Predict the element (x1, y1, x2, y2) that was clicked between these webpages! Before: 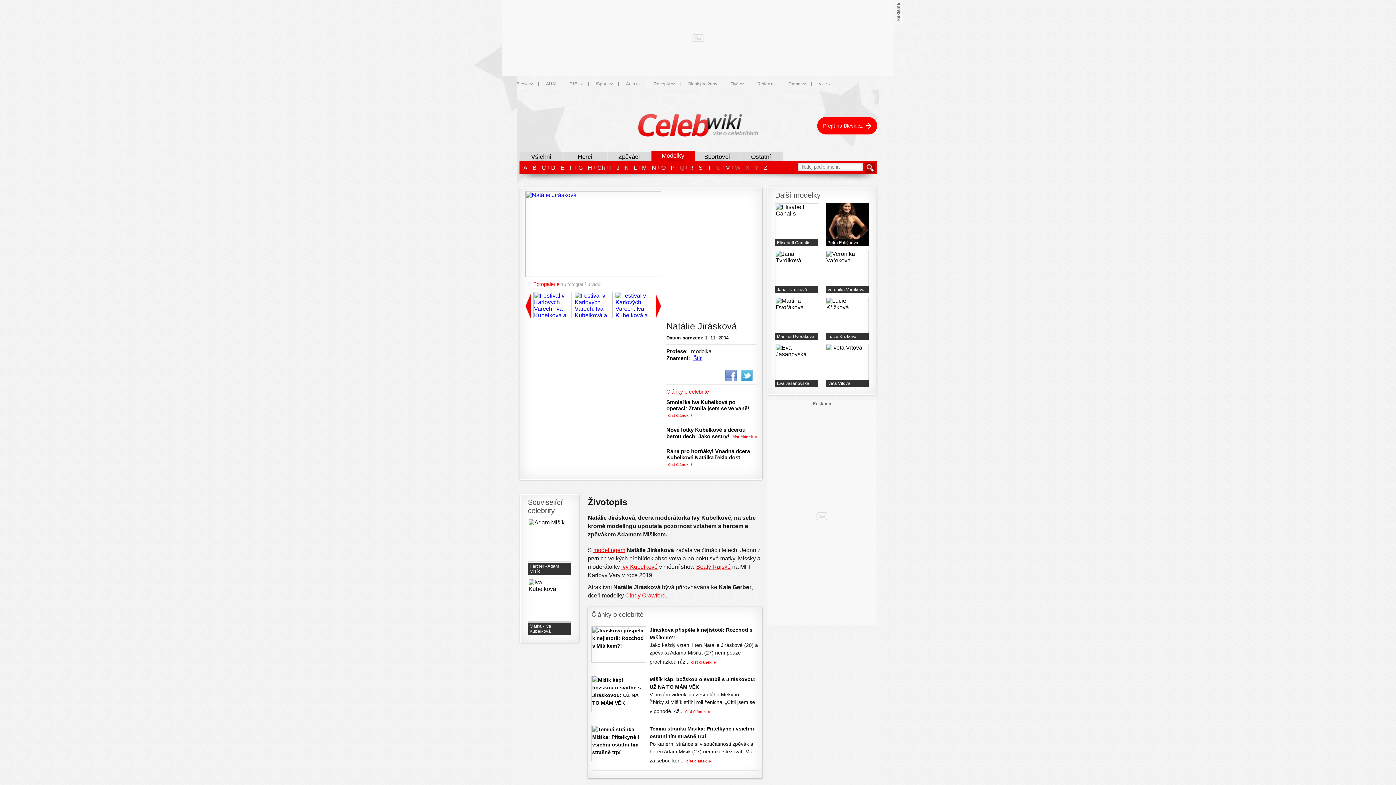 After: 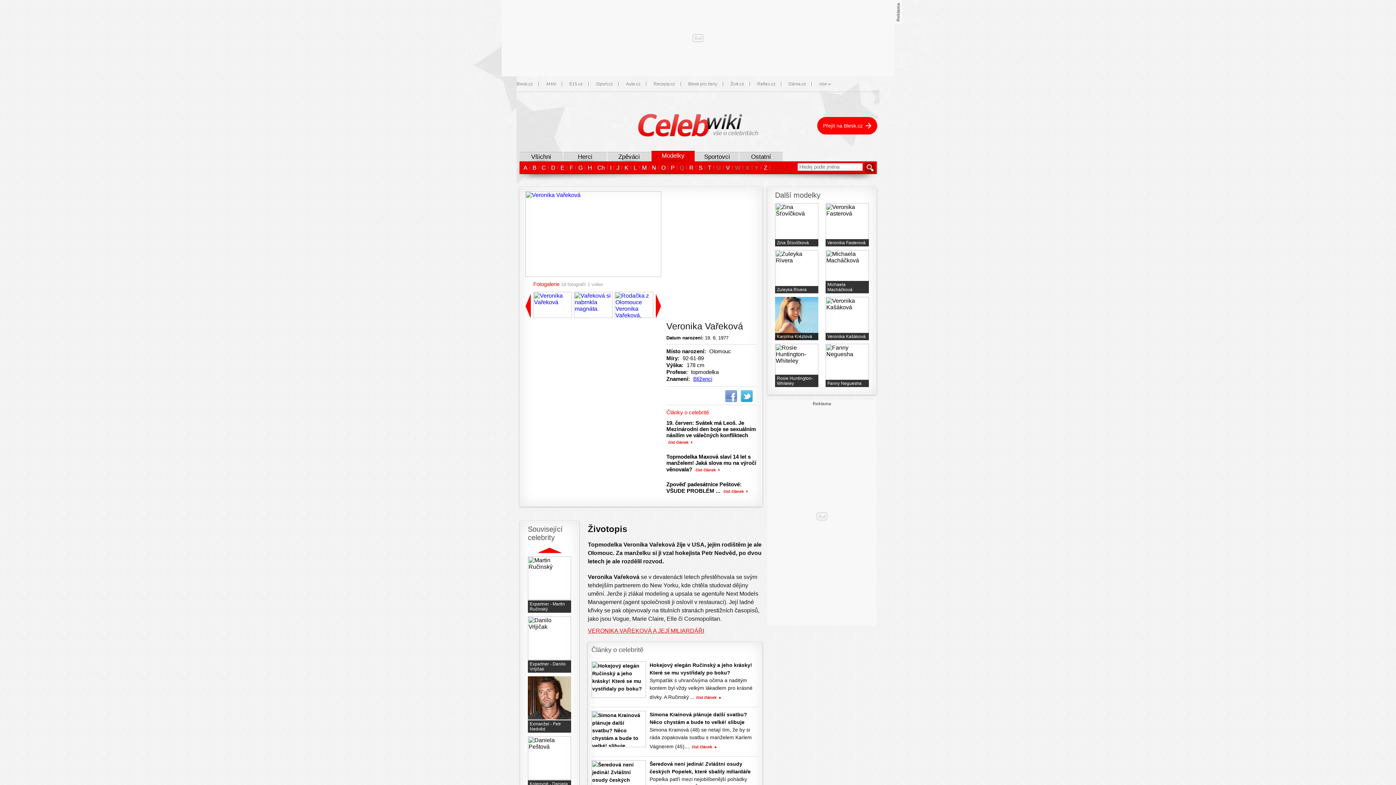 Action: bbox: (825, 236, 869, 293)